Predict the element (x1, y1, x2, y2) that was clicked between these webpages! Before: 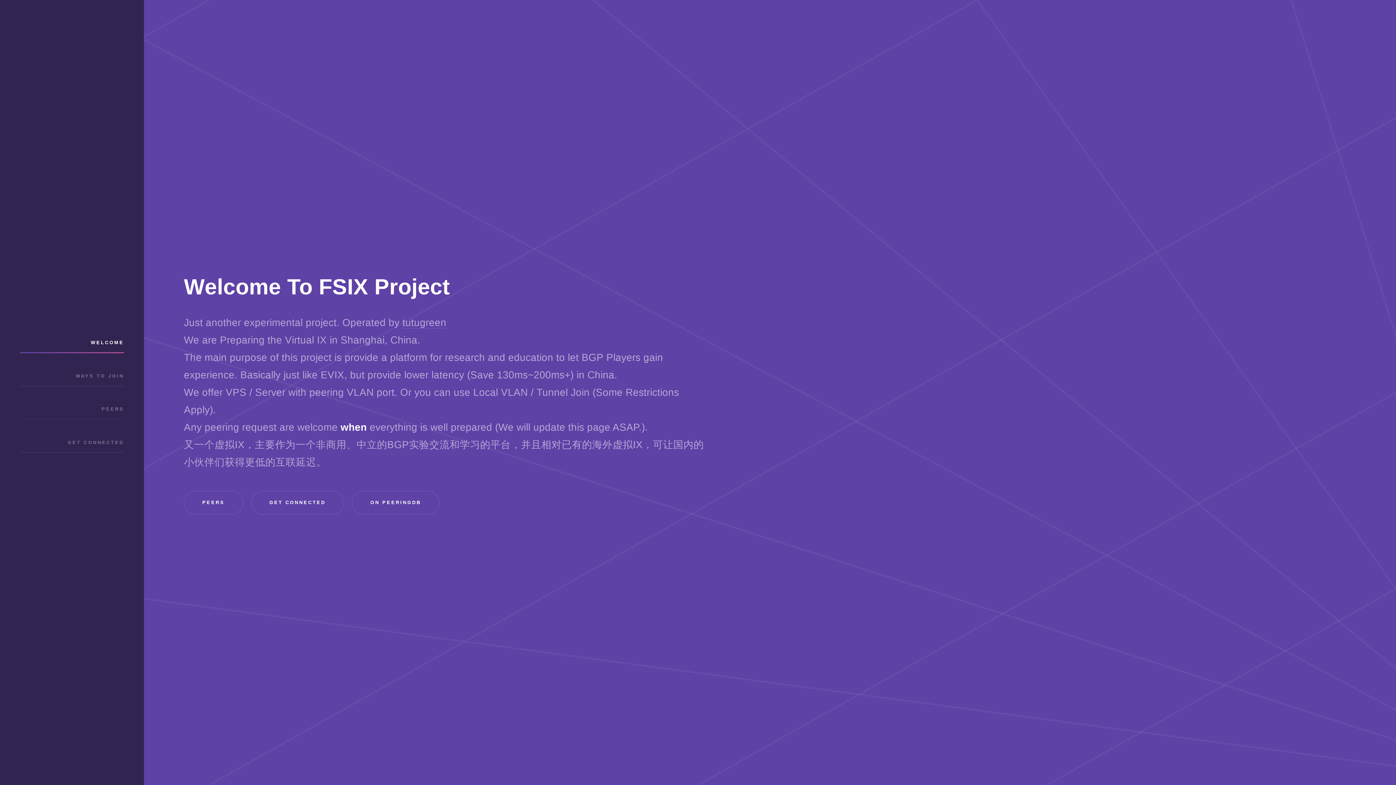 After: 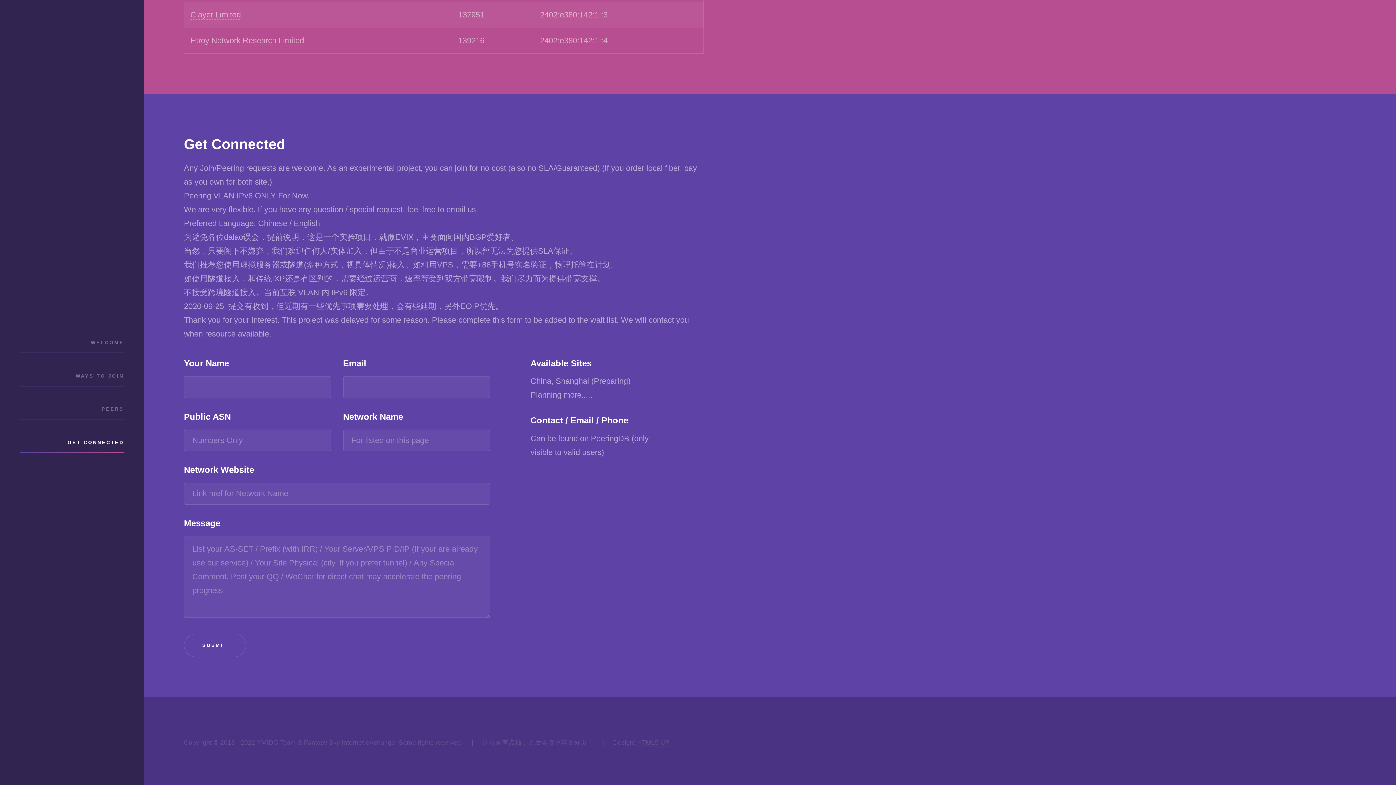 Action: bbox: (251, 491, 344, 514) label: GET CONNECTED